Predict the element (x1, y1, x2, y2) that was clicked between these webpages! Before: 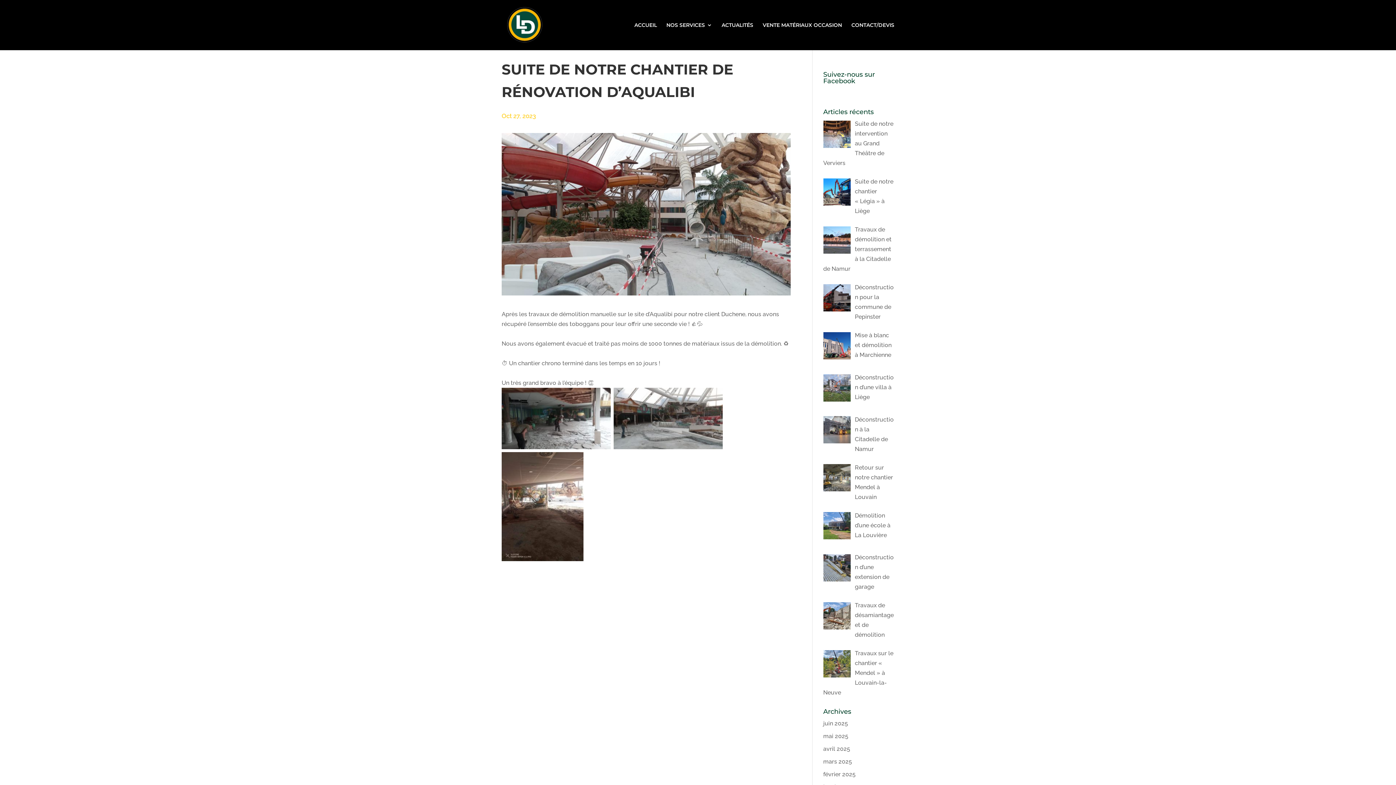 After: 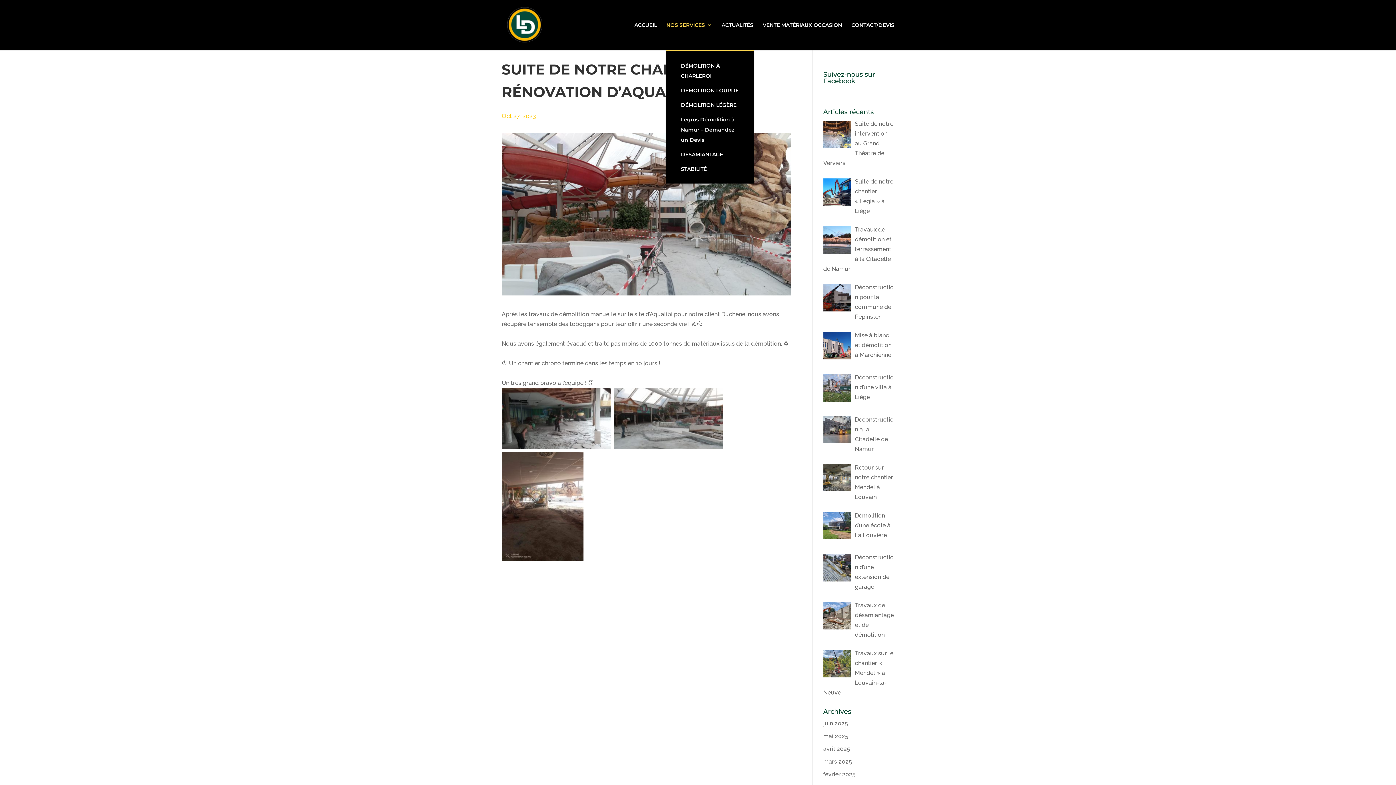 Action: label: NOS SERVICES bbox: (666, 22, 712, 50)